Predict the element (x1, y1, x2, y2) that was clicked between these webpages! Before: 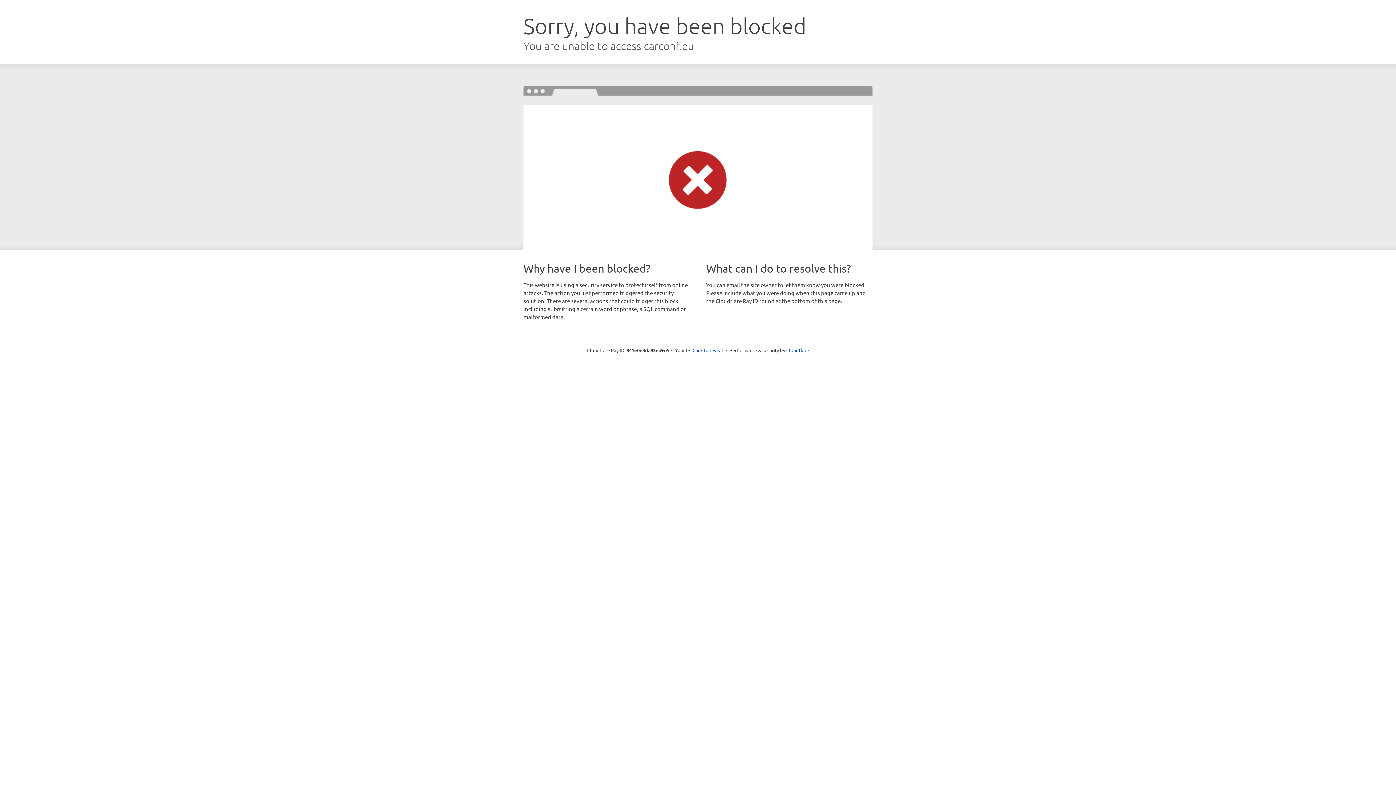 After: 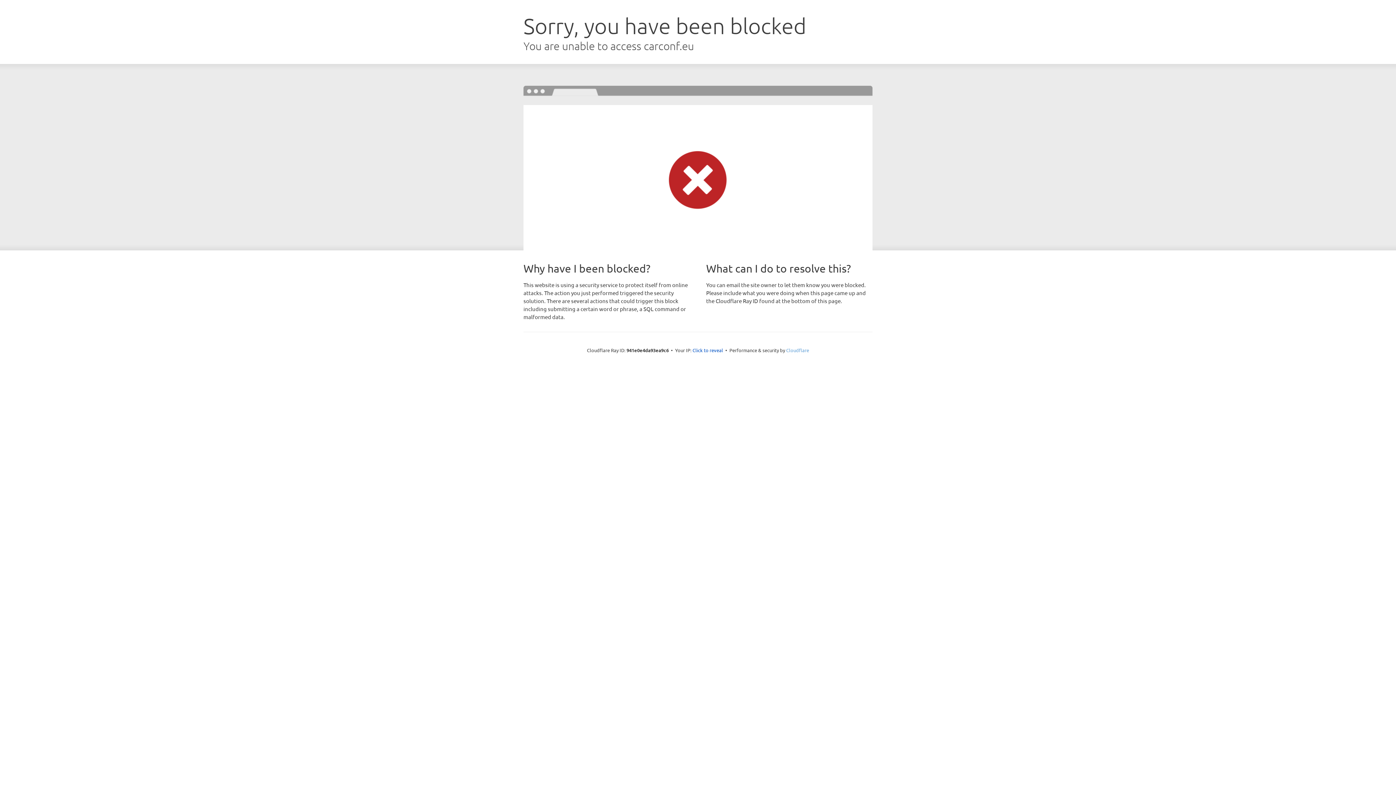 Action: bbox: (786, 347, 809, 353) label: Cloudflare